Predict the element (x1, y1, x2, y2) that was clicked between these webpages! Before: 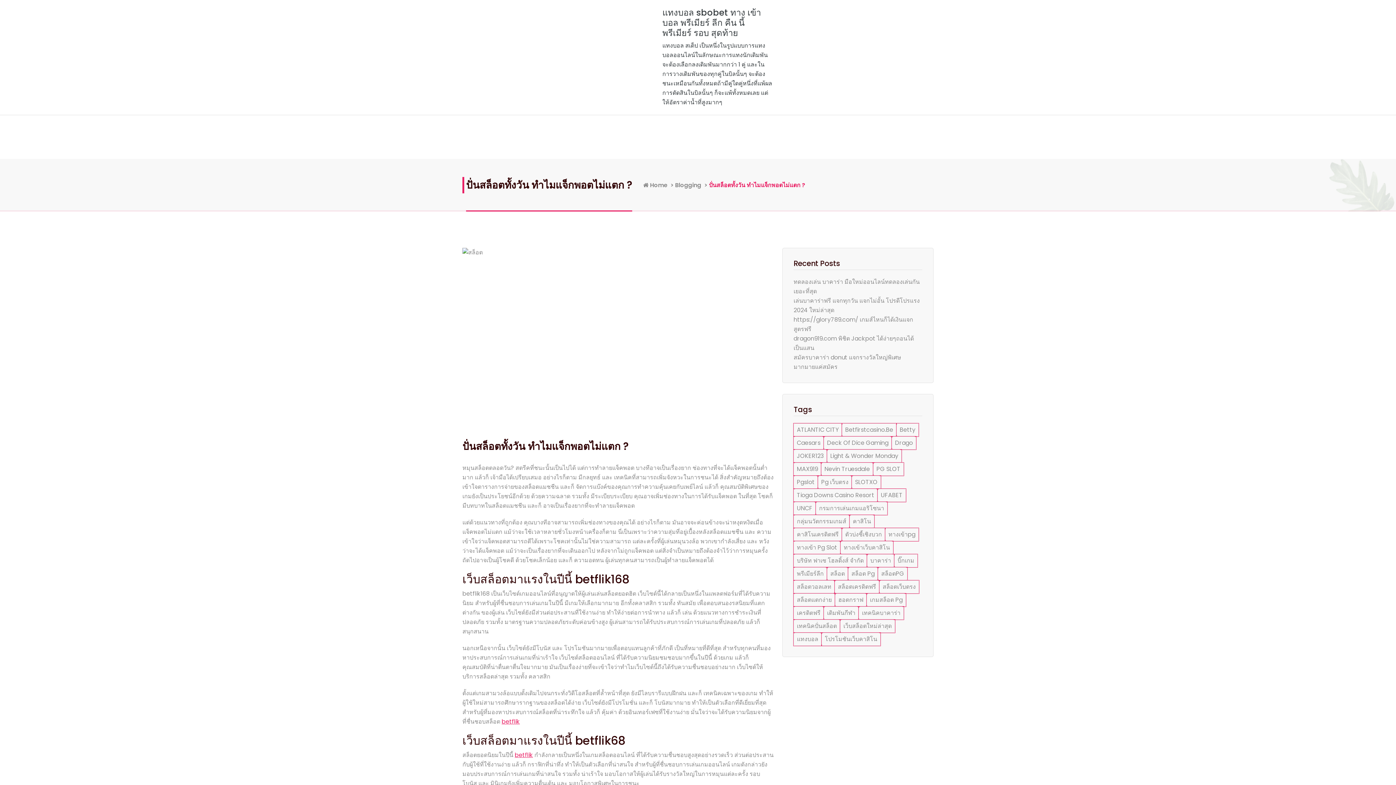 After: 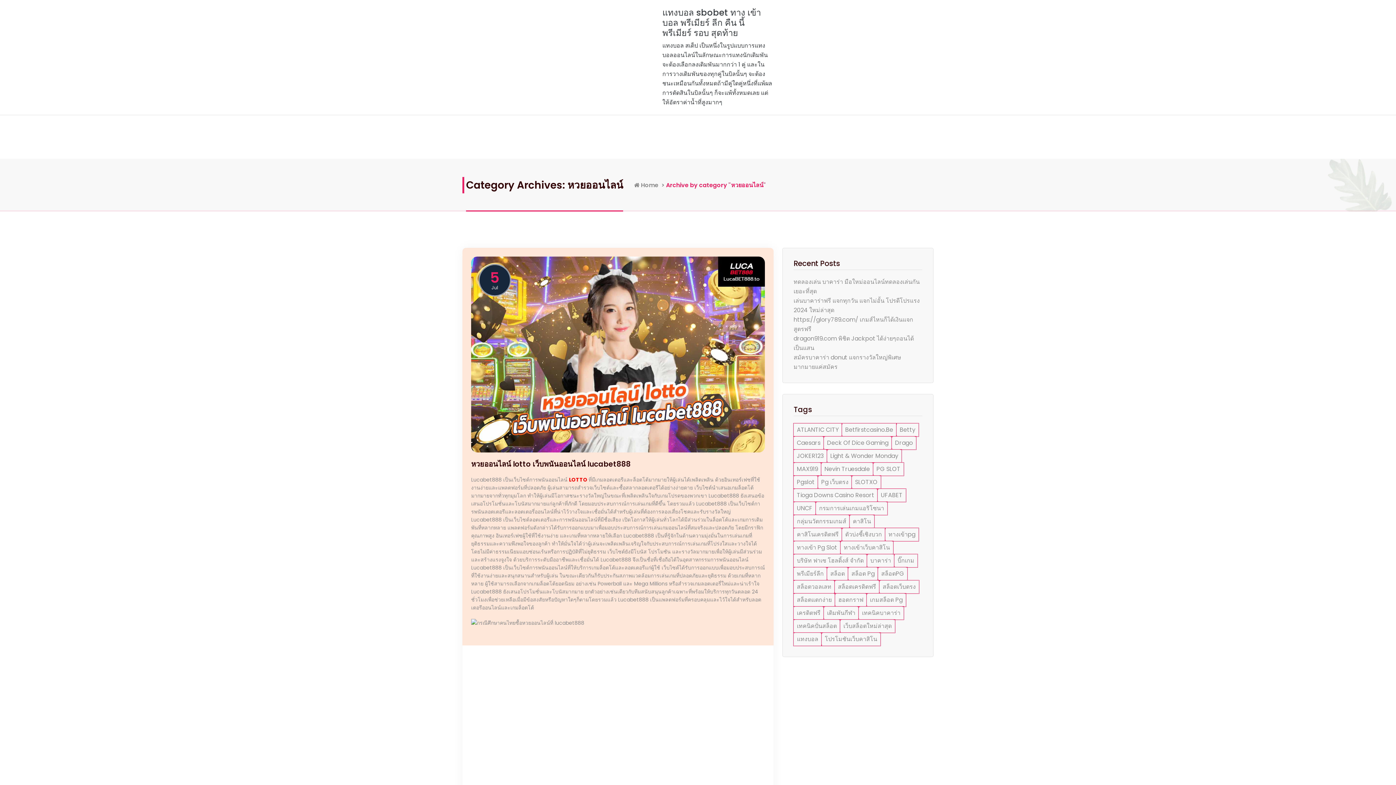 Action: bbox: (770, 137, 815, 153) label: หวยออนไลน์